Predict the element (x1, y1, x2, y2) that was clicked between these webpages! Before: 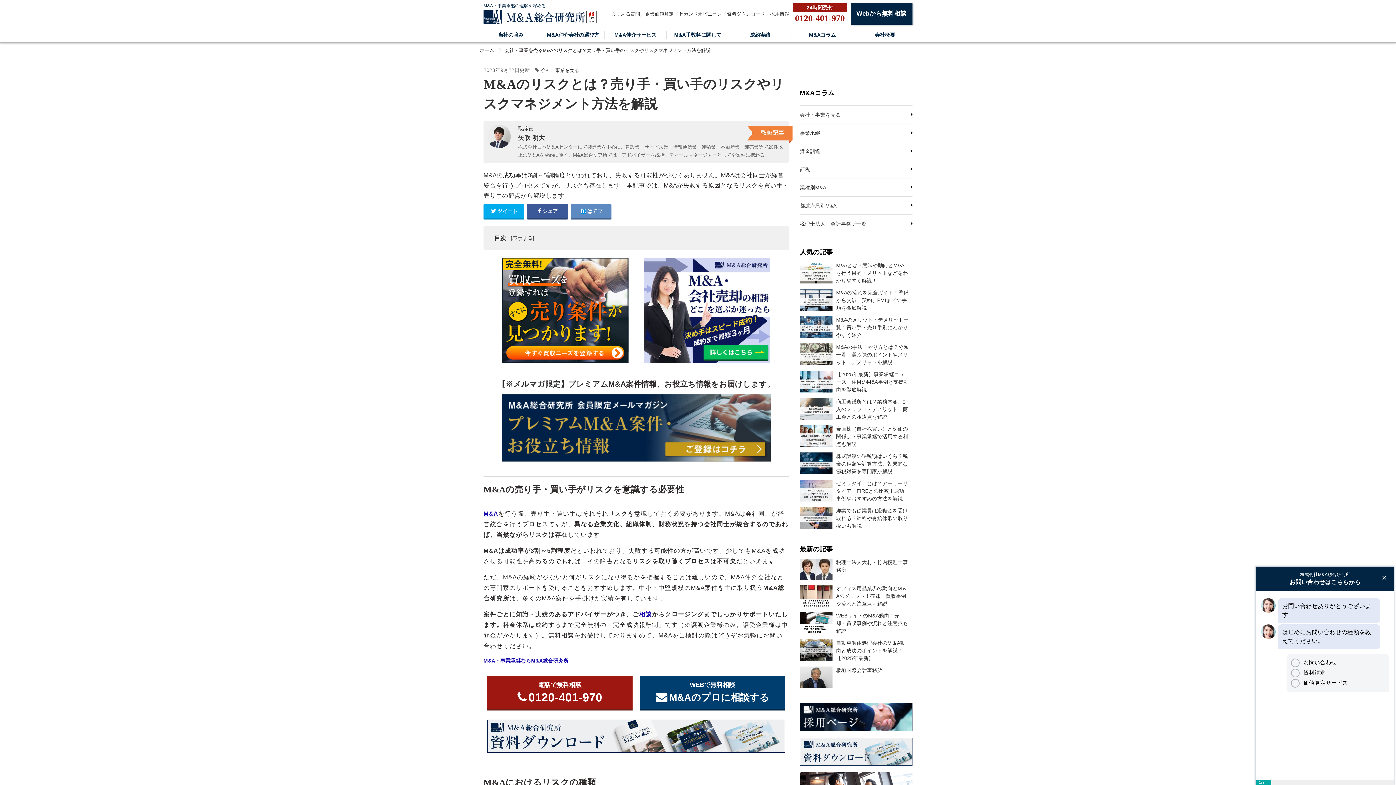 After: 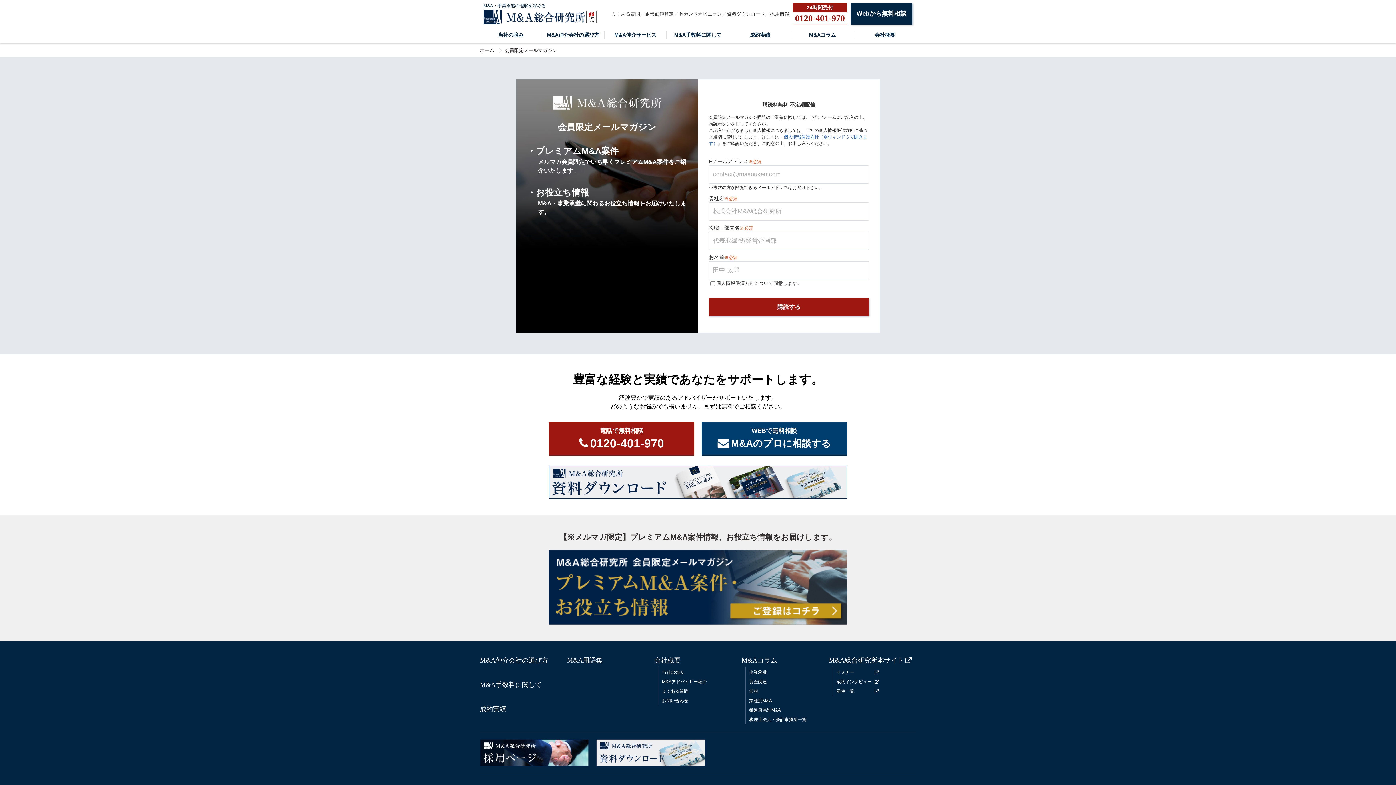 Action: bbox: (501, 394, 770, 461)